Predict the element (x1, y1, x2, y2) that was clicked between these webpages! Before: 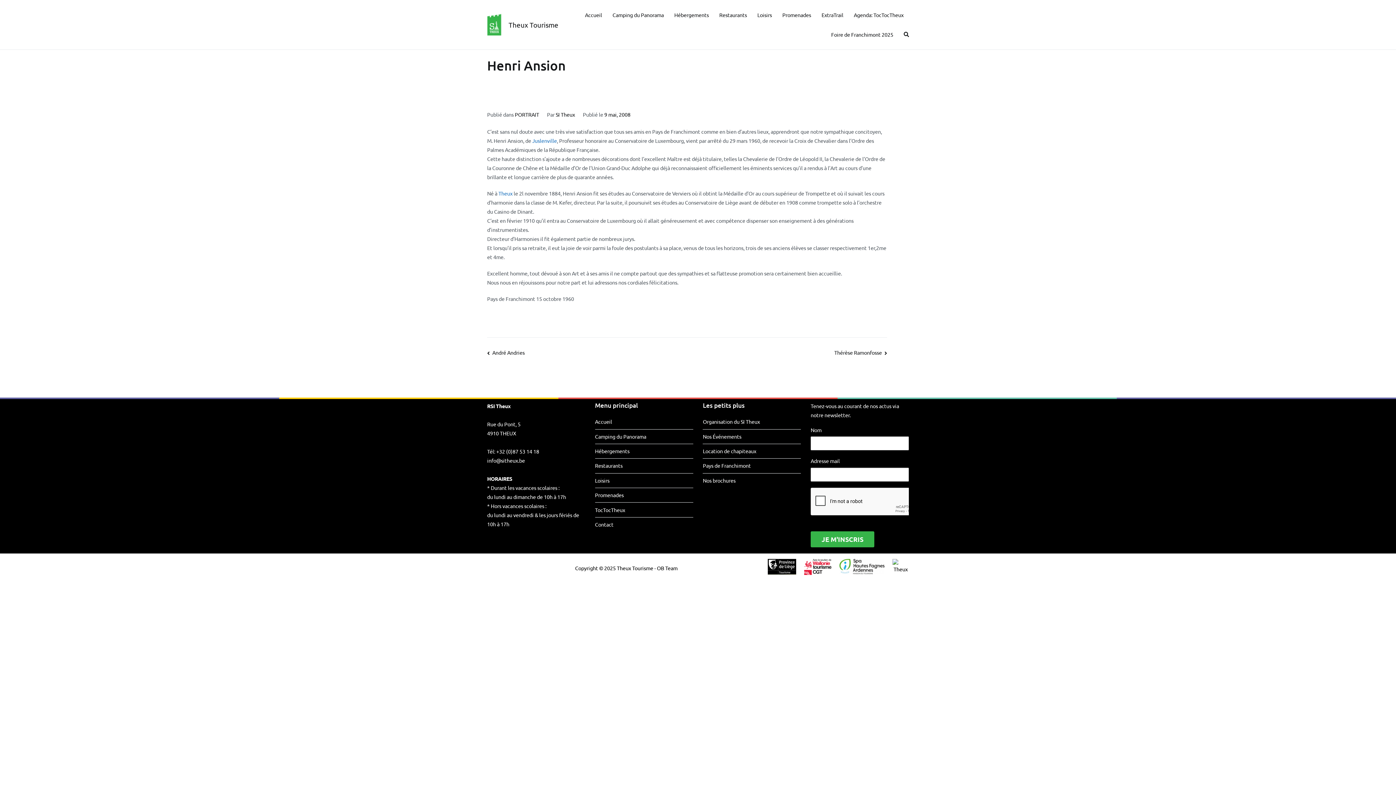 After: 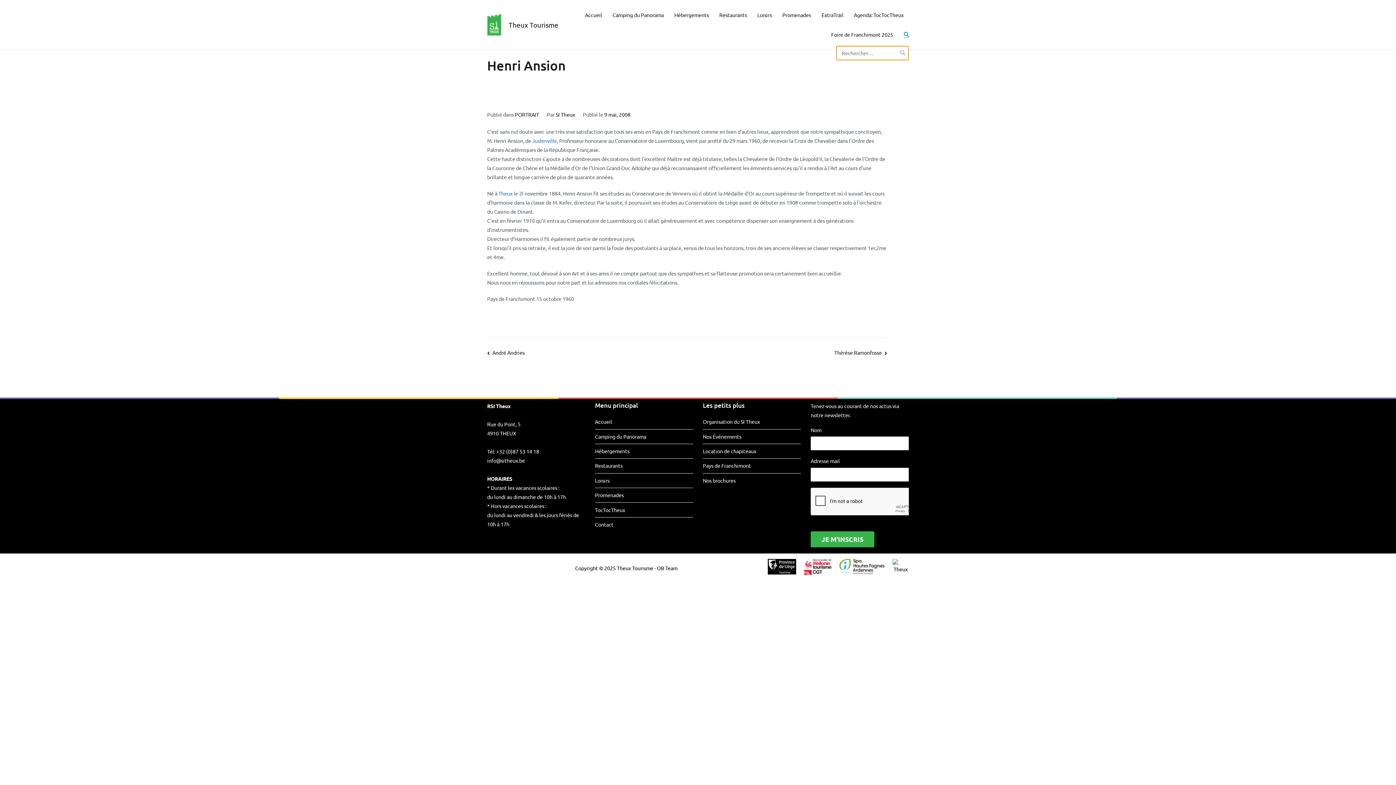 Action: bbox: (904, 30, 909, 39)